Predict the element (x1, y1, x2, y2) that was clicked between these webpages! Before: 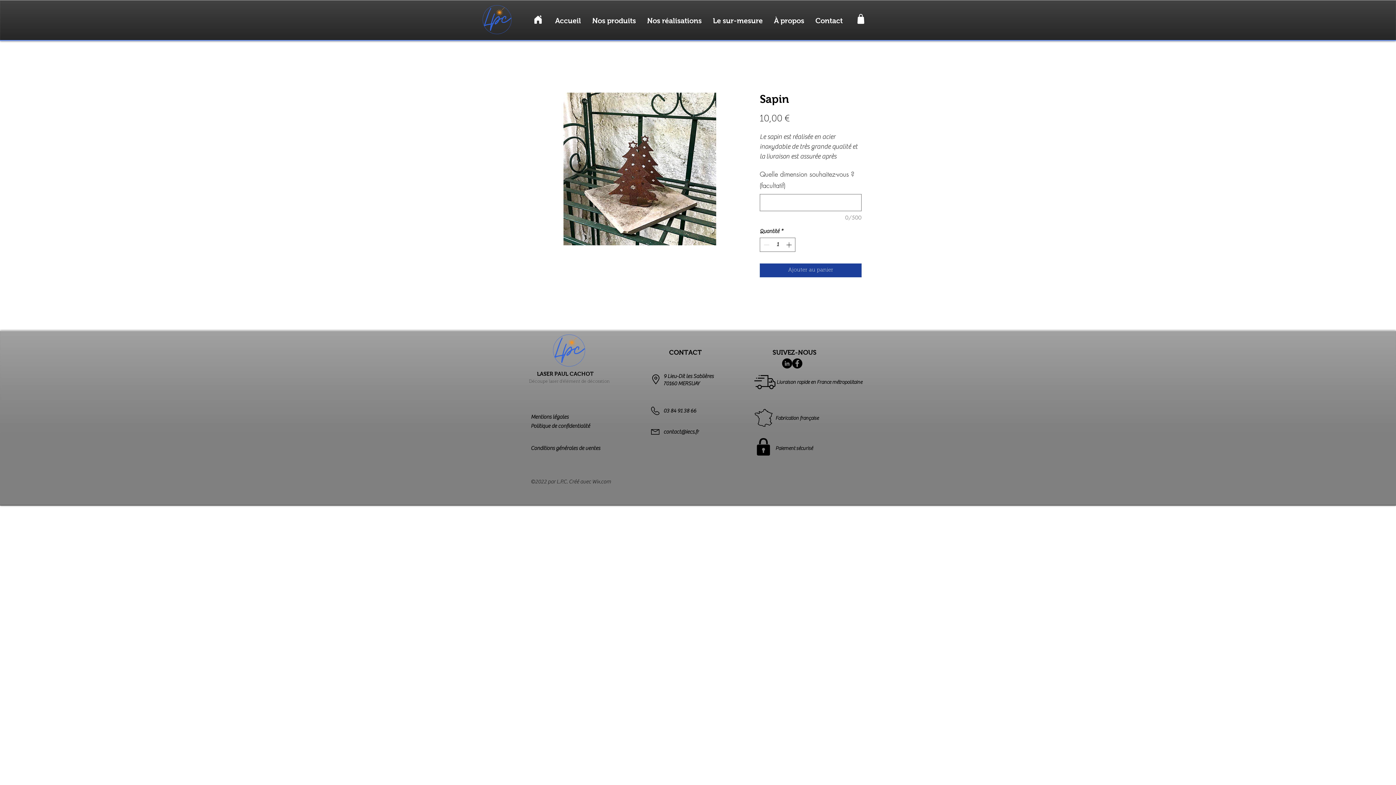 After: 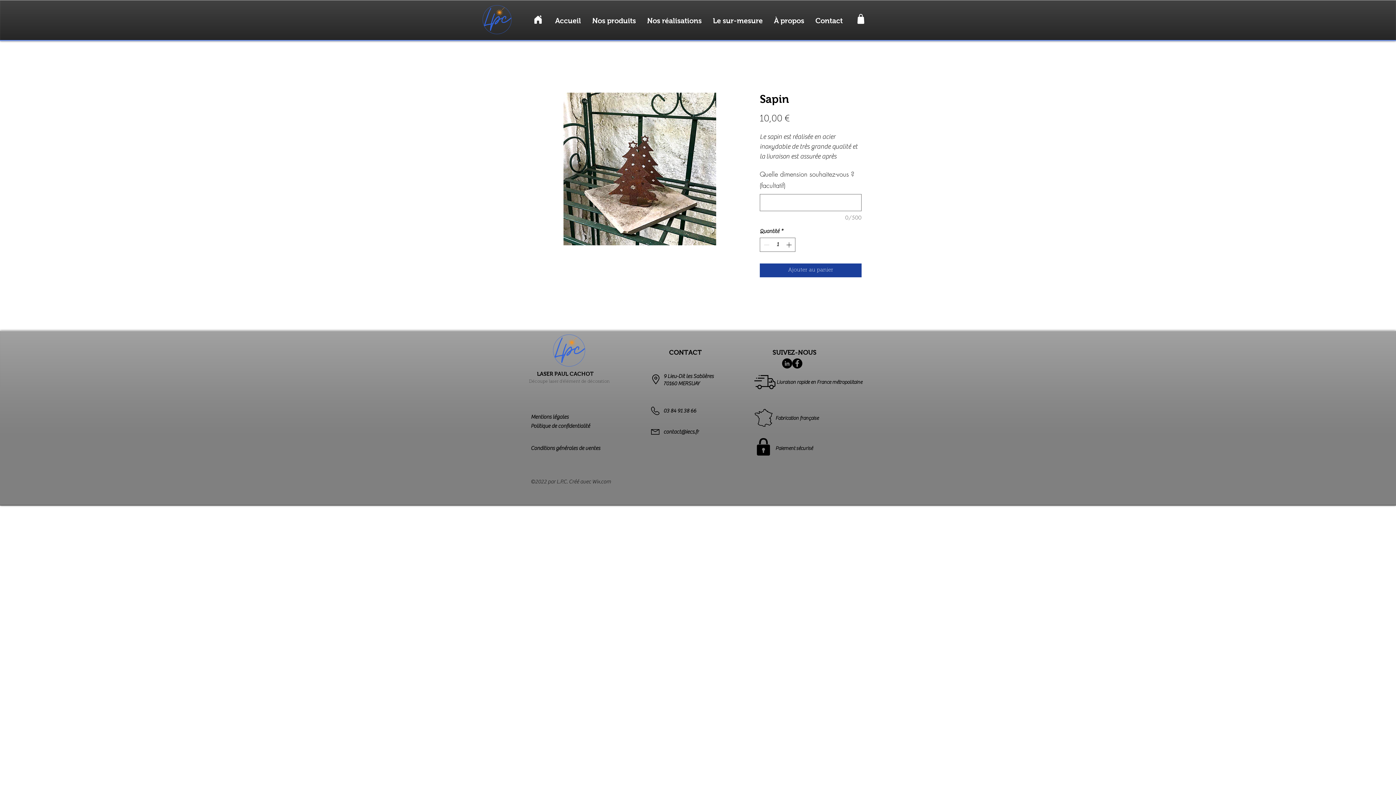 Action: bbox: (651, 406, 659, 415)